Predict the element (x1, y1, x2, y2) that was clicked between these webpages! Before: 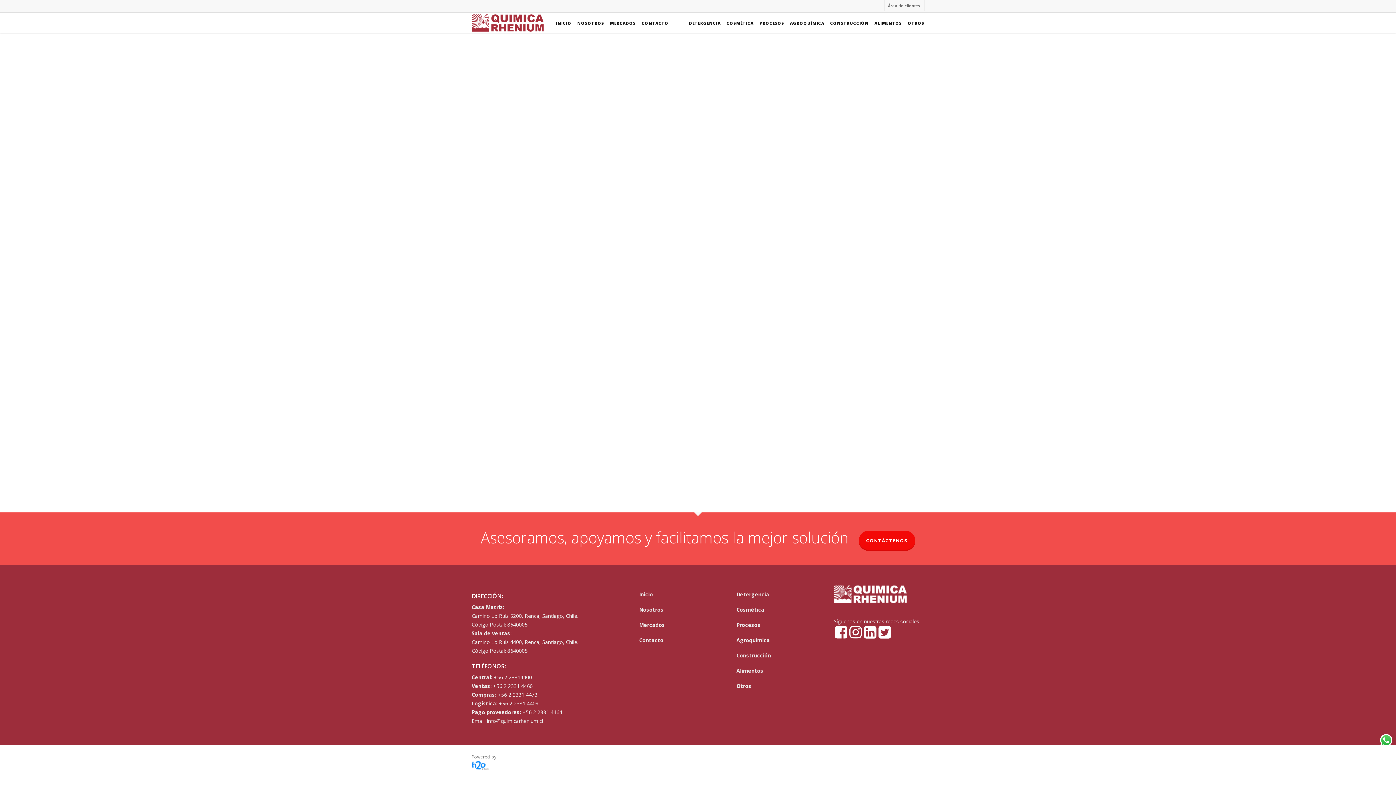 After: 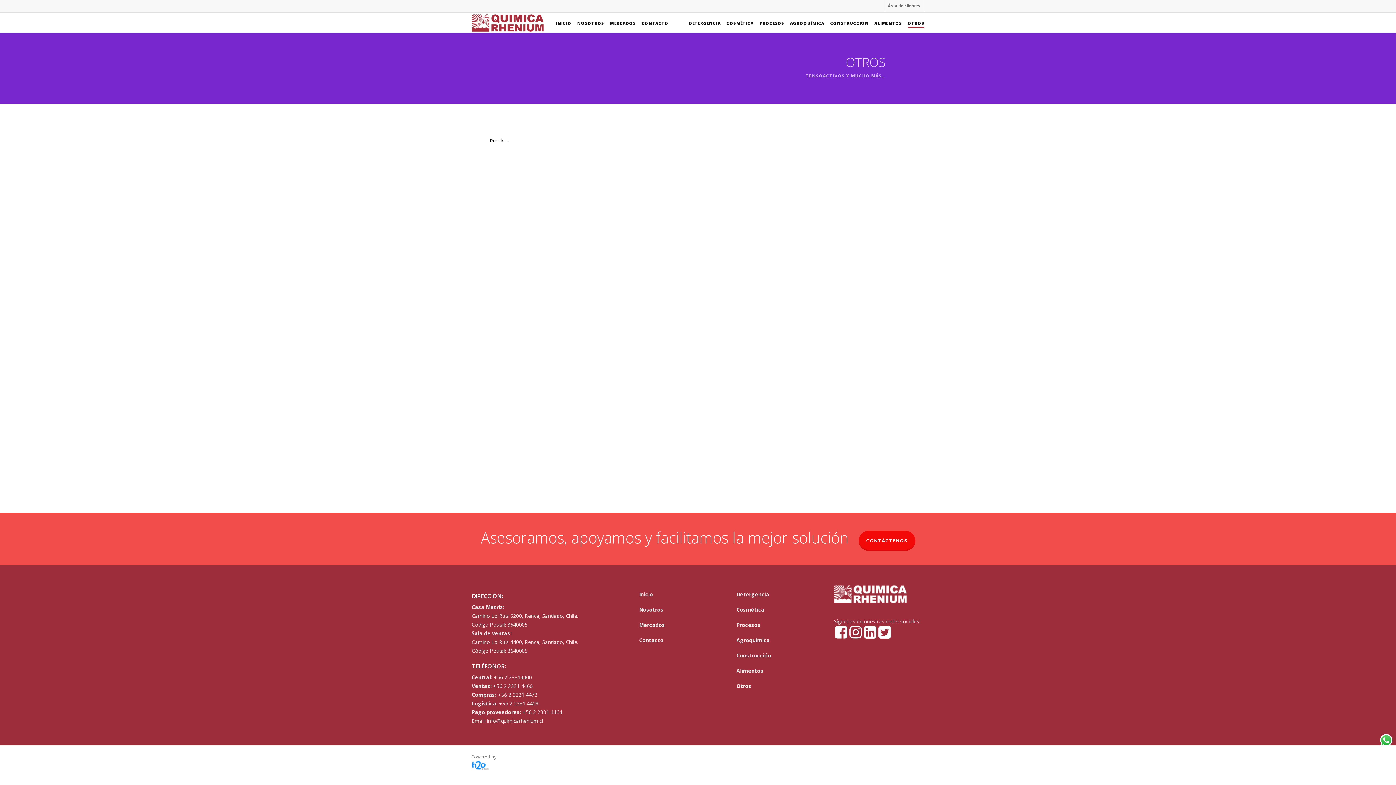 Action: bbox: (908, 20, 924, 24) label: OTROS